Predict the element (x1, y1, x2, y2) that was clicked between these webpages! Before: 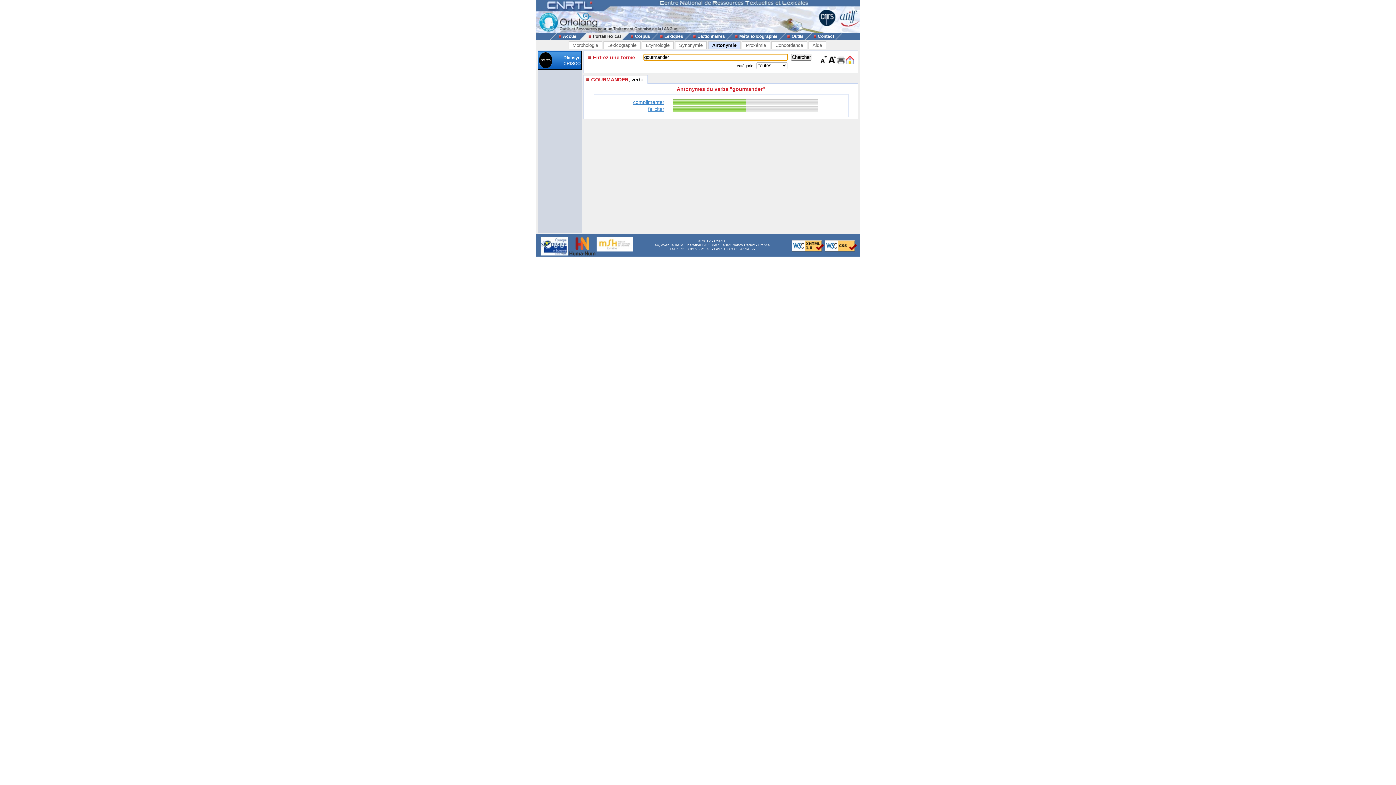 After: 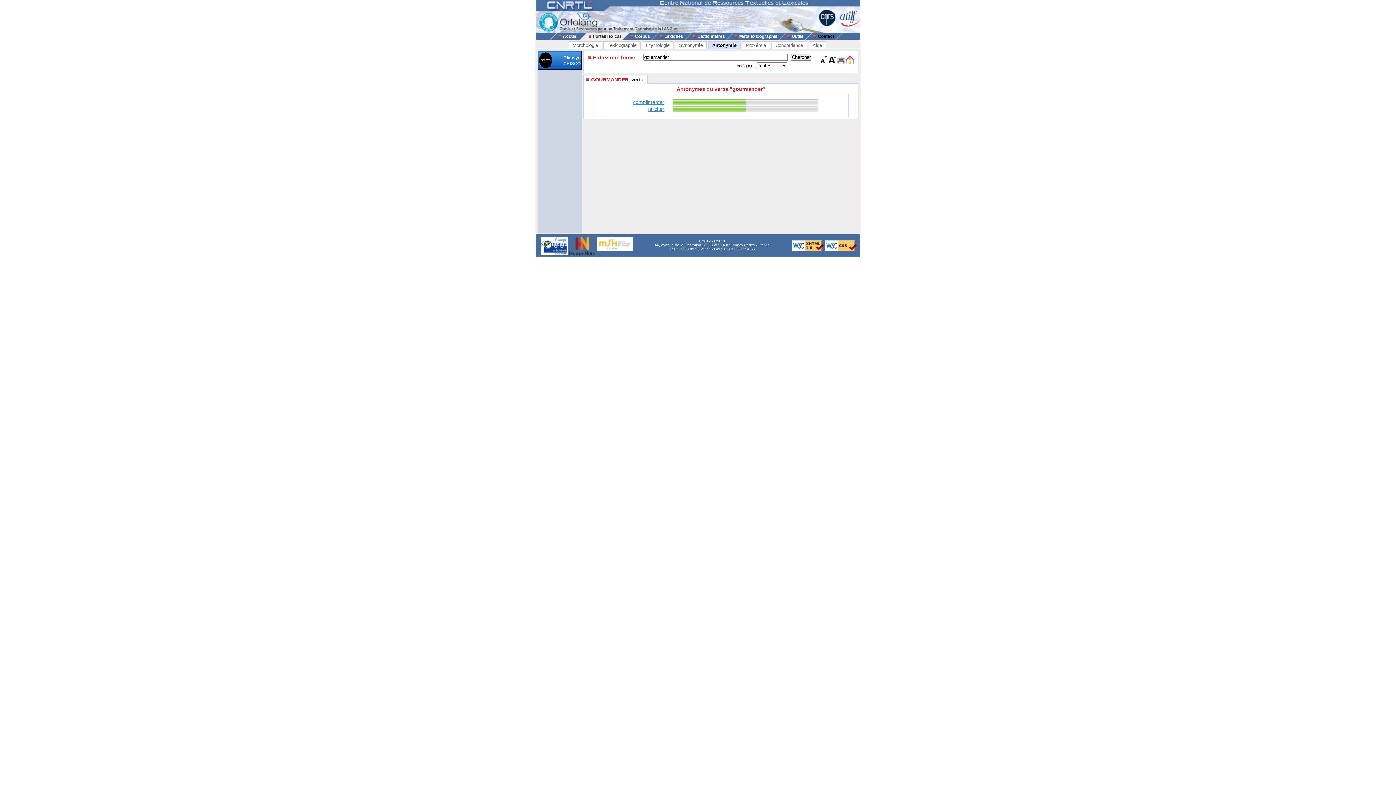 Action: label: Contact bbox: (811, 33, 835, 38)